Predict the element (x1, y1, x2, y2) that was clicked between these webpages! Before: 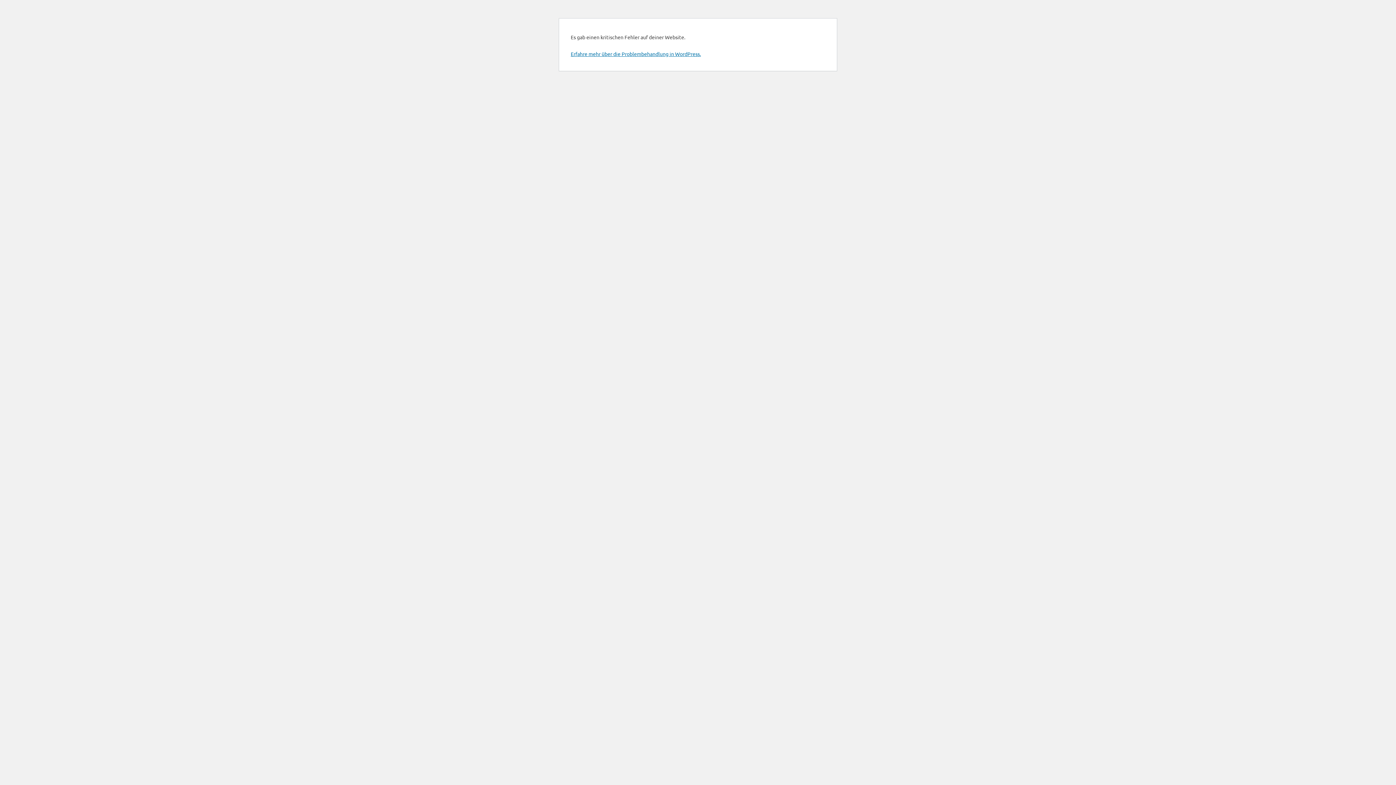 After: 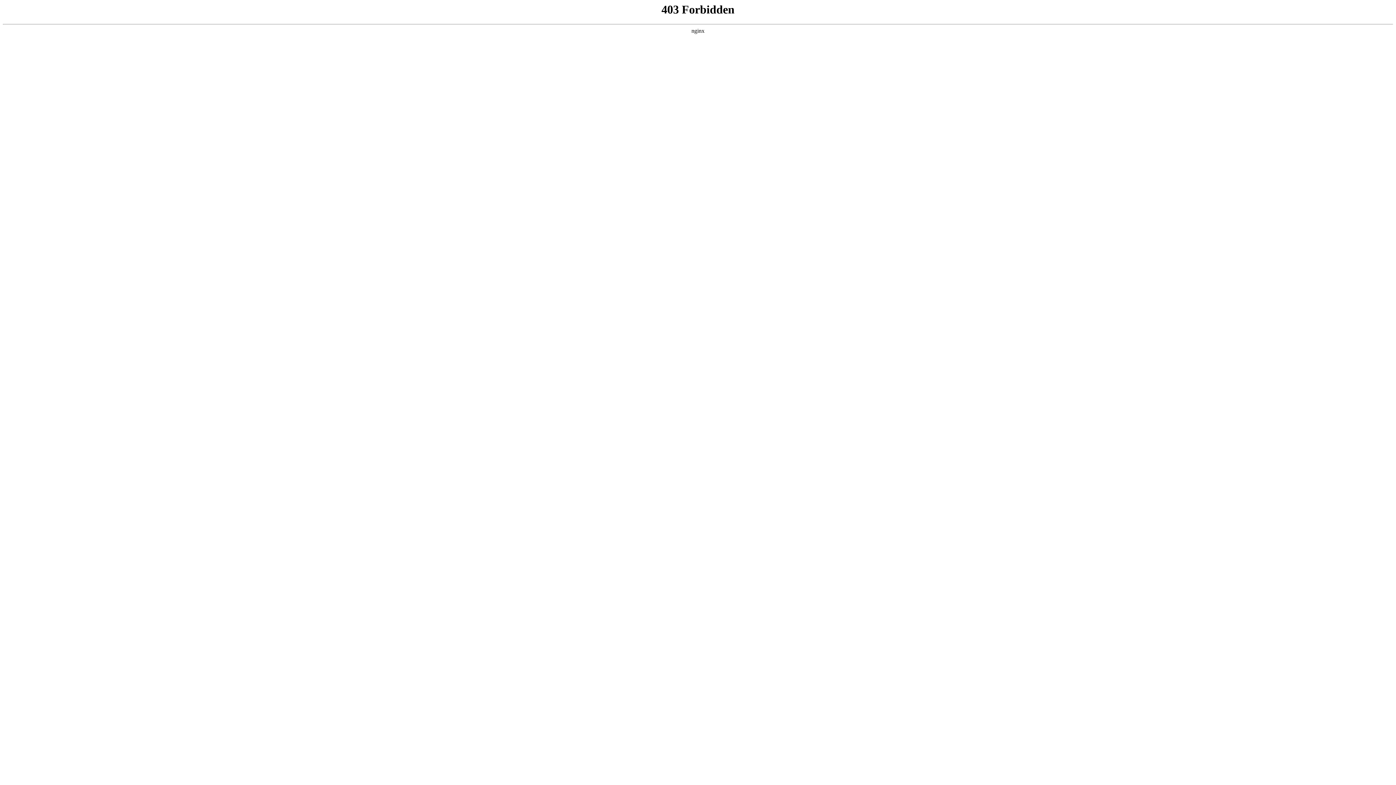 Action: label: Erfahre mehr über die Problembehandlung in WordPress. bbox: (570, 50, 701, 57)